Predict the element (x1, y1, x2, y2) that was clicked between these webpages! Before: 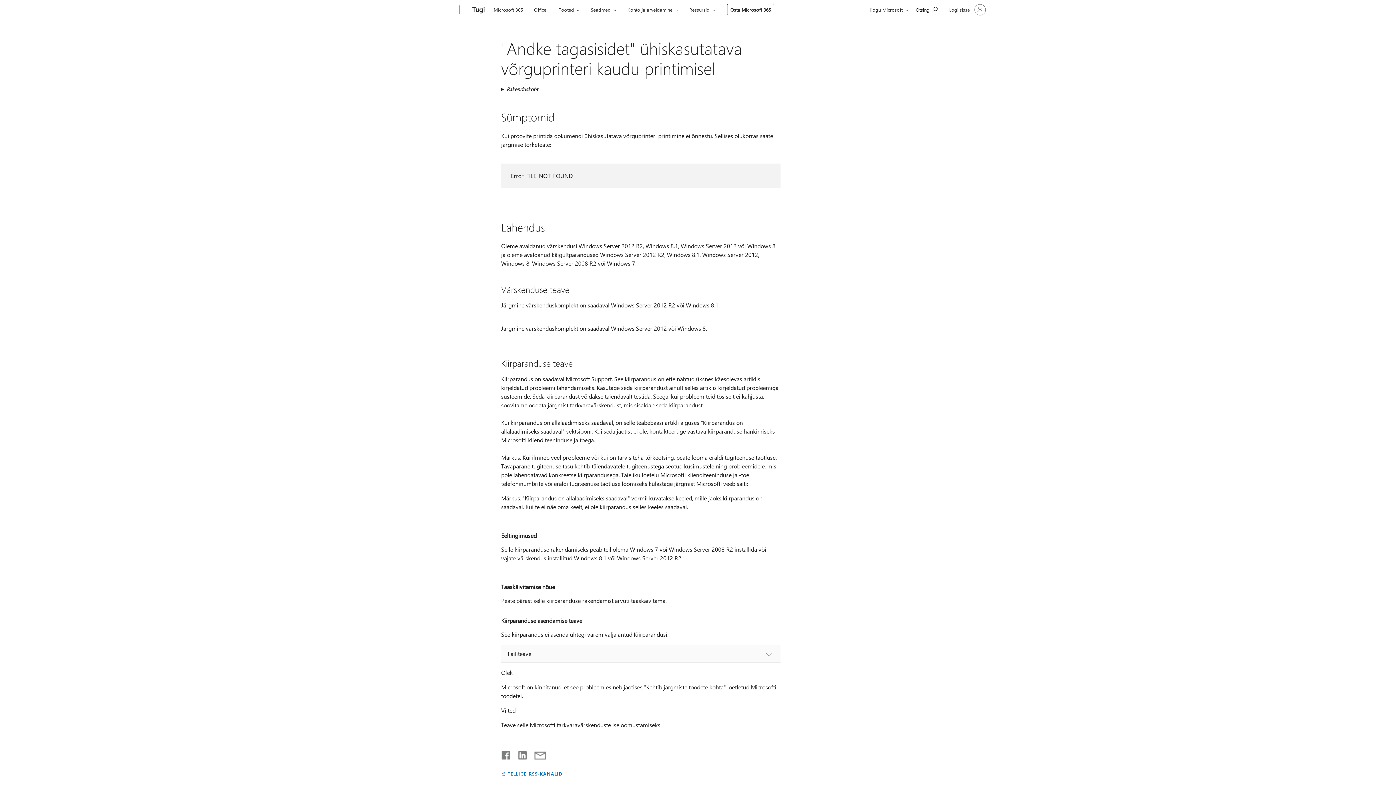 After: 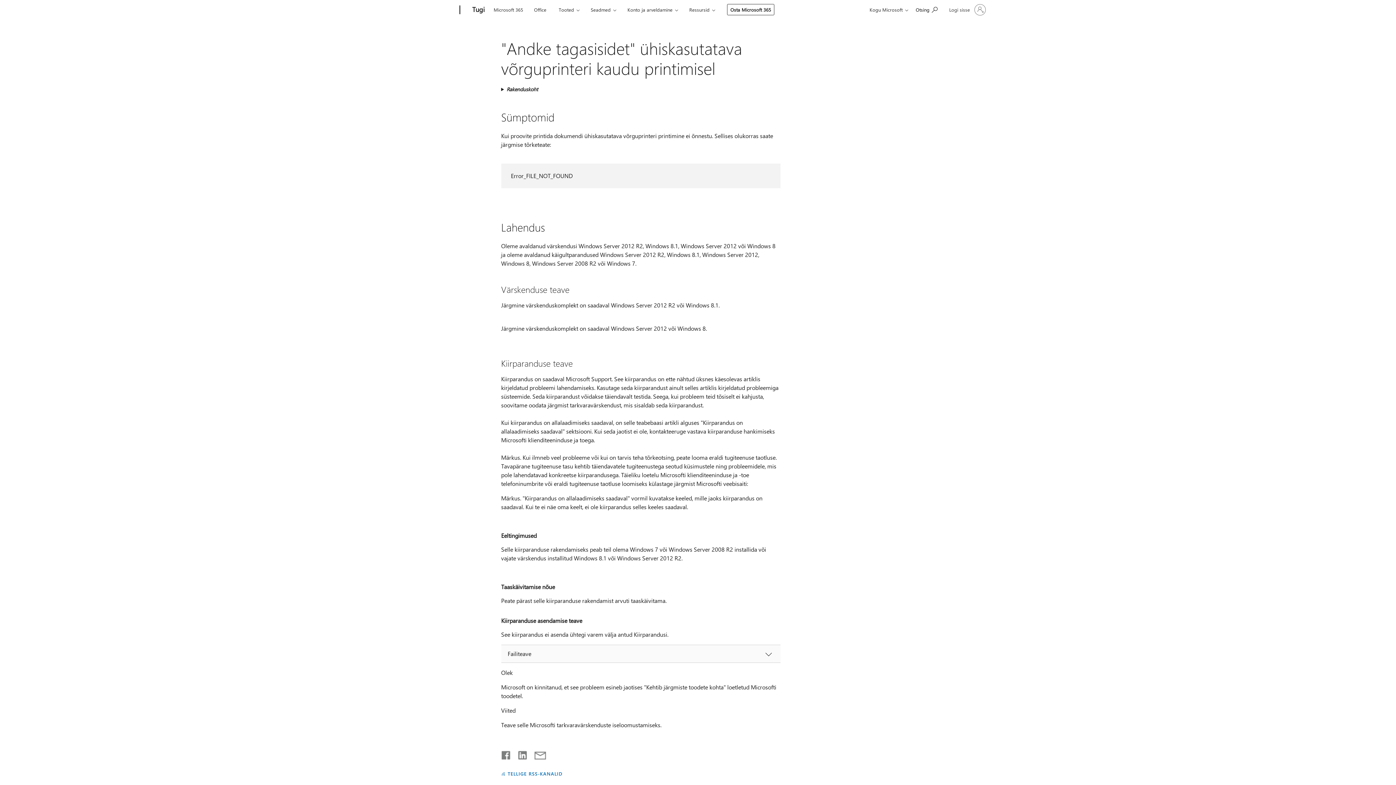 Action: bbox: (501, 751, 511, 756) label: Jaga Facebookis